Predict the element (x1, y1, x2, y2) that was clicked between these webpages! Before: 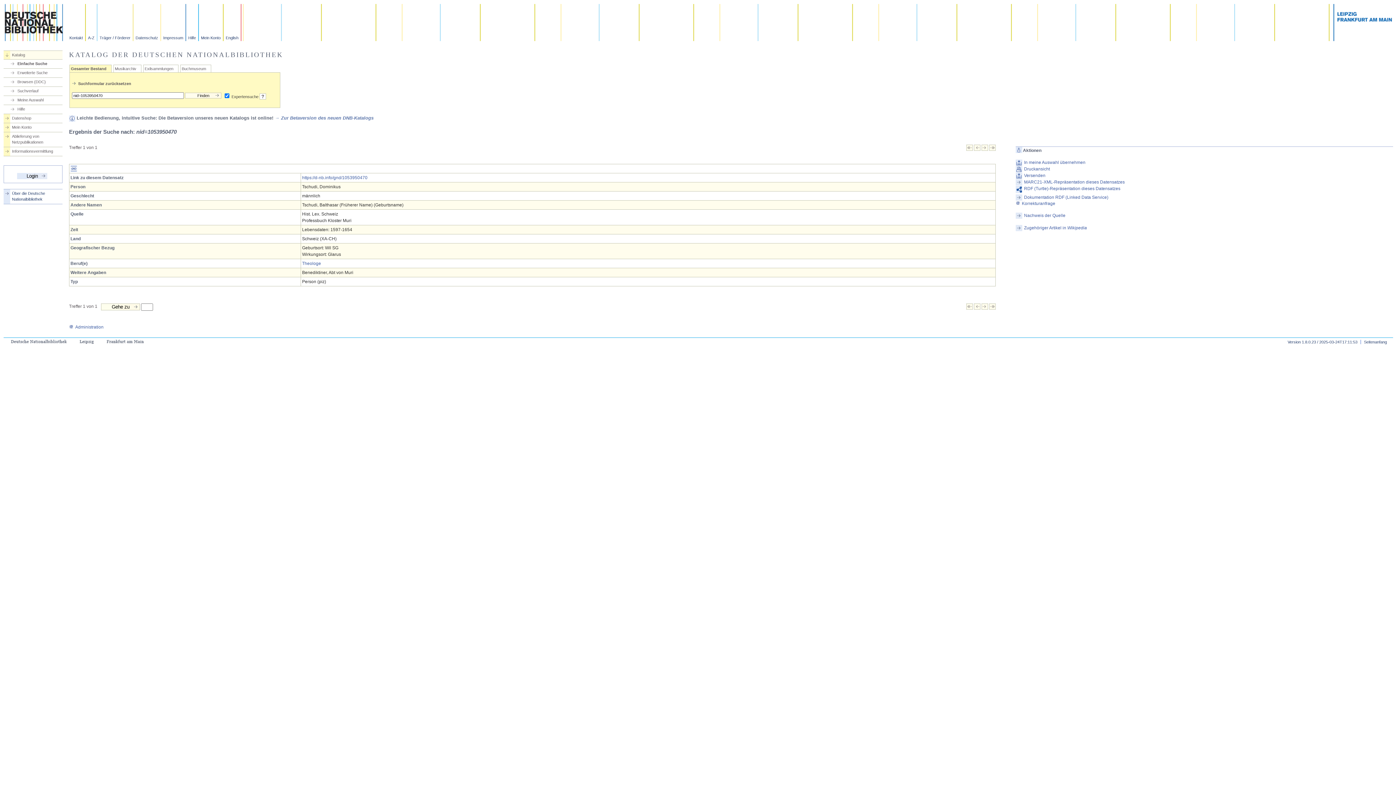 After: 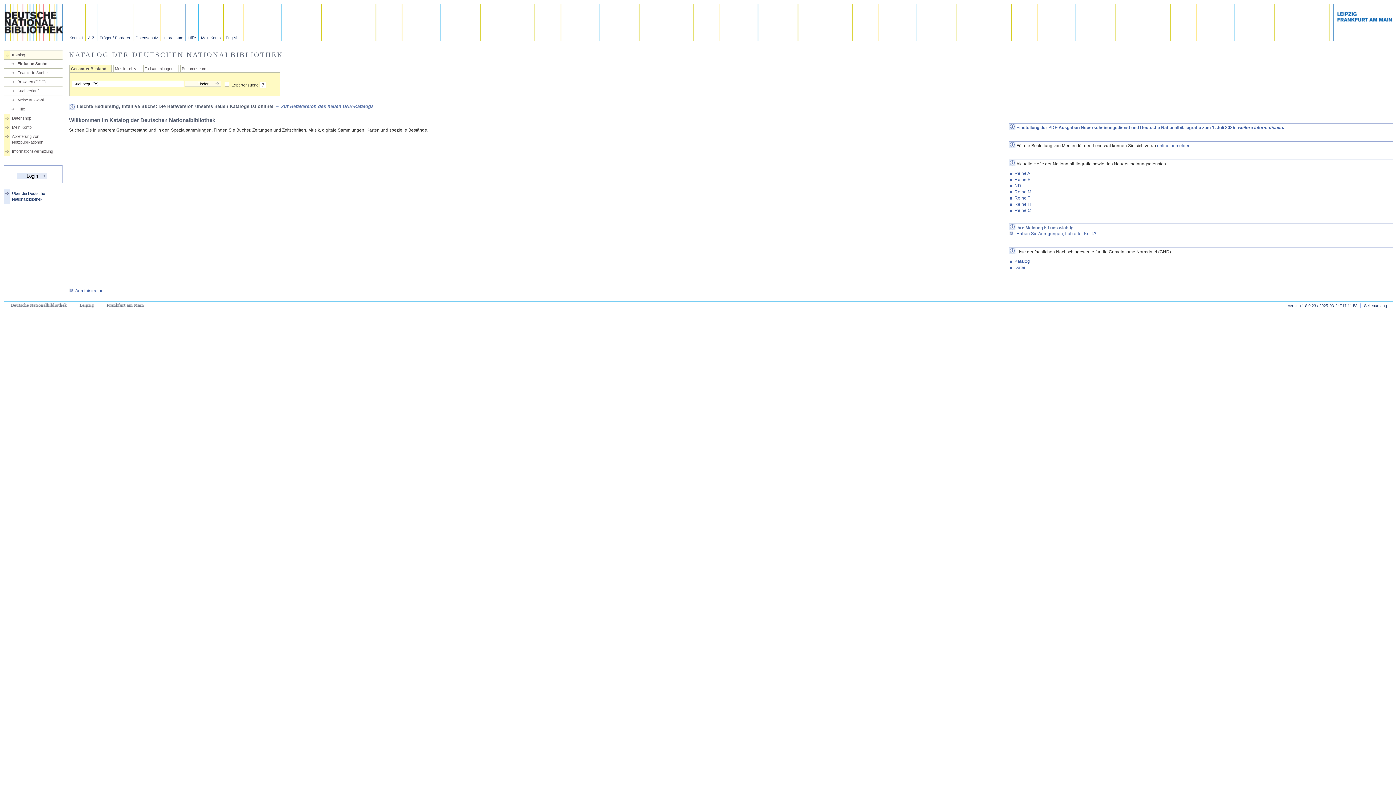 Action: bbox: (78, 81, 131, 85) label: Suchformular zurücksetzen